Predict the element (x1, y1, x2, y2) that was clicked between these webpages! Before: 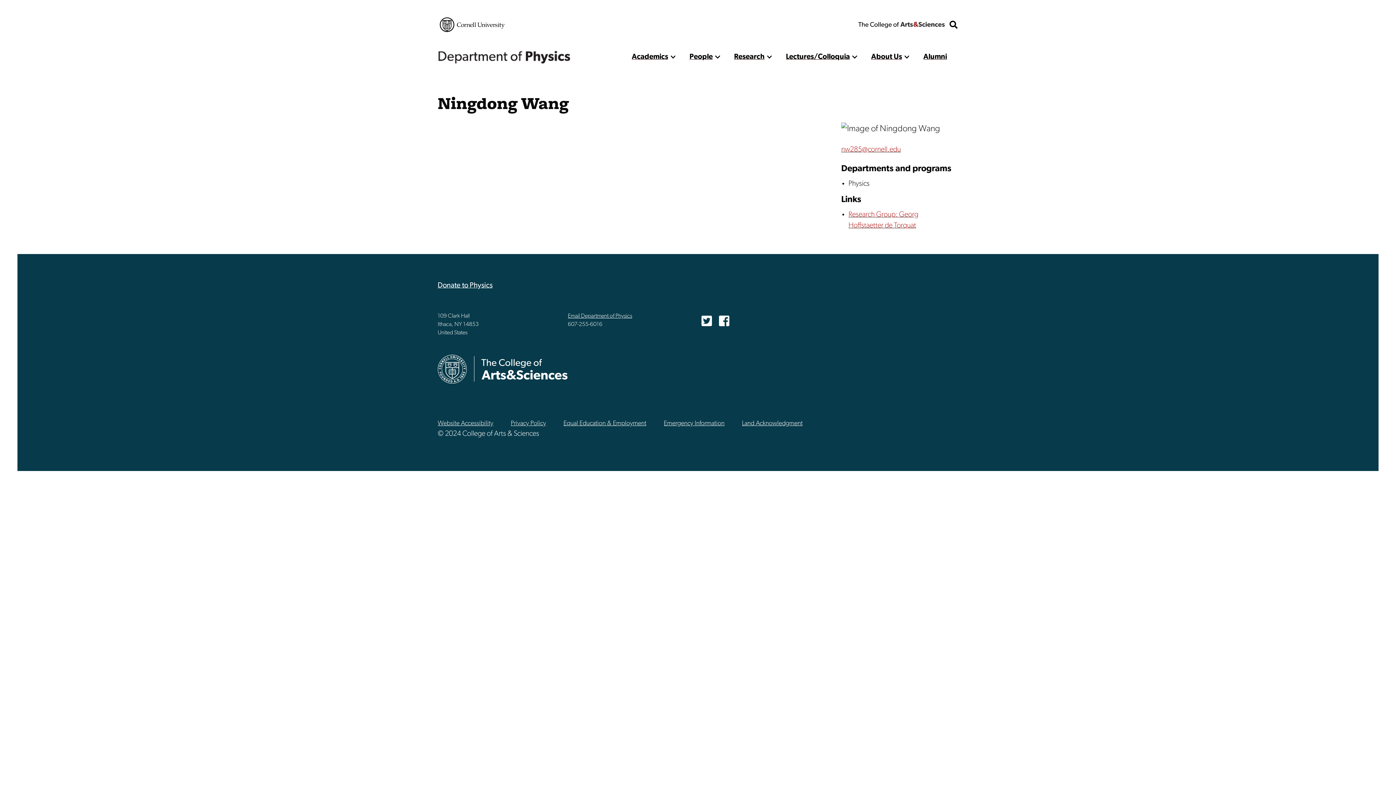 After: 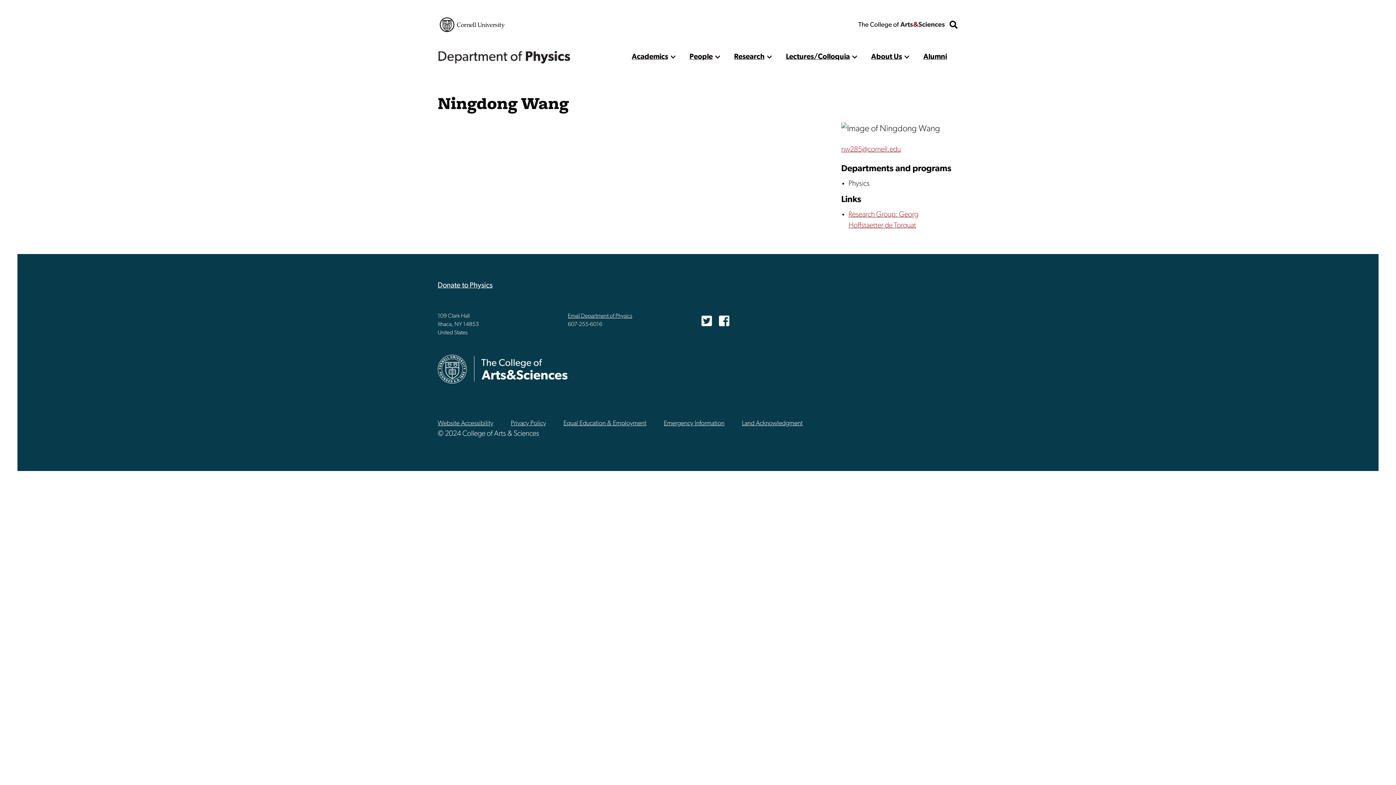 Action: bbox: (568, 313, 632, 319) label: Email Department of Physics